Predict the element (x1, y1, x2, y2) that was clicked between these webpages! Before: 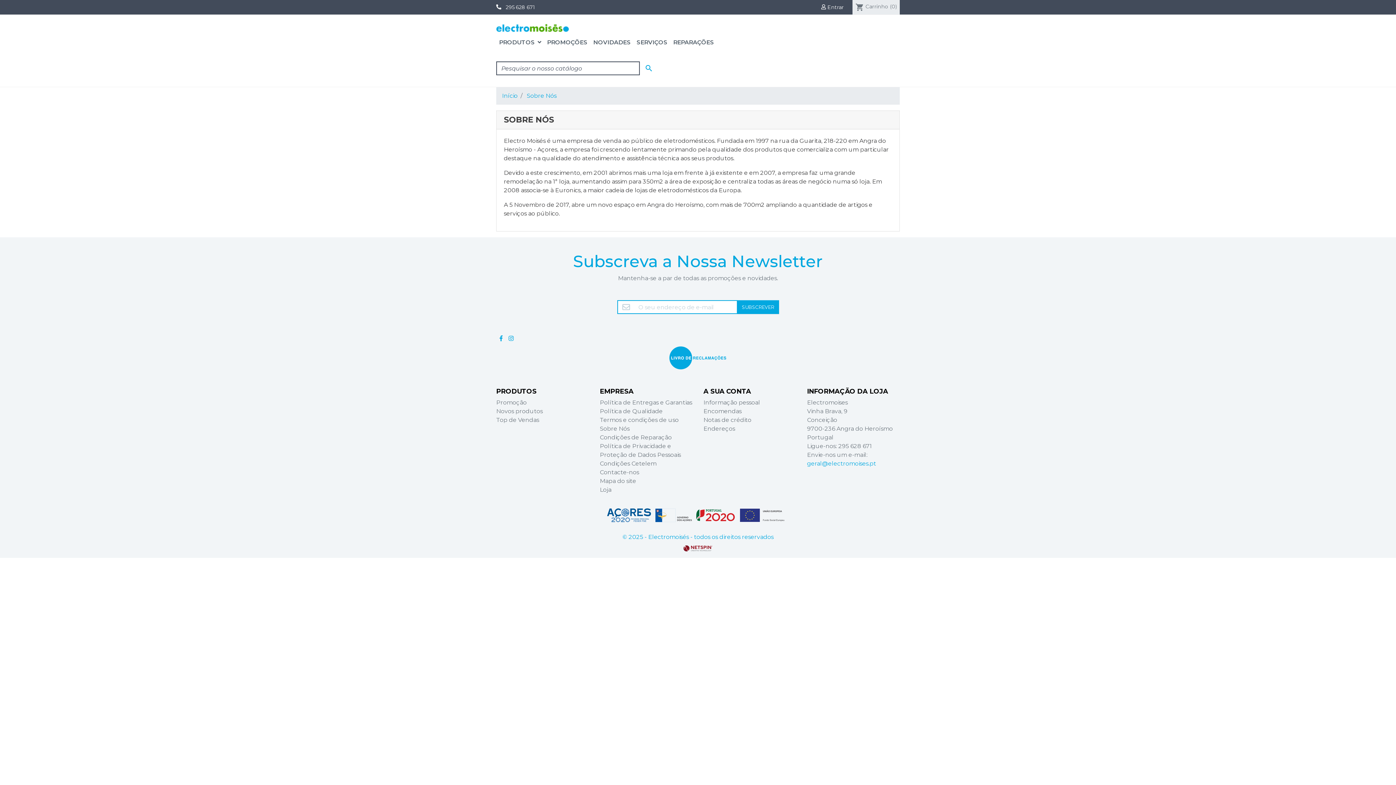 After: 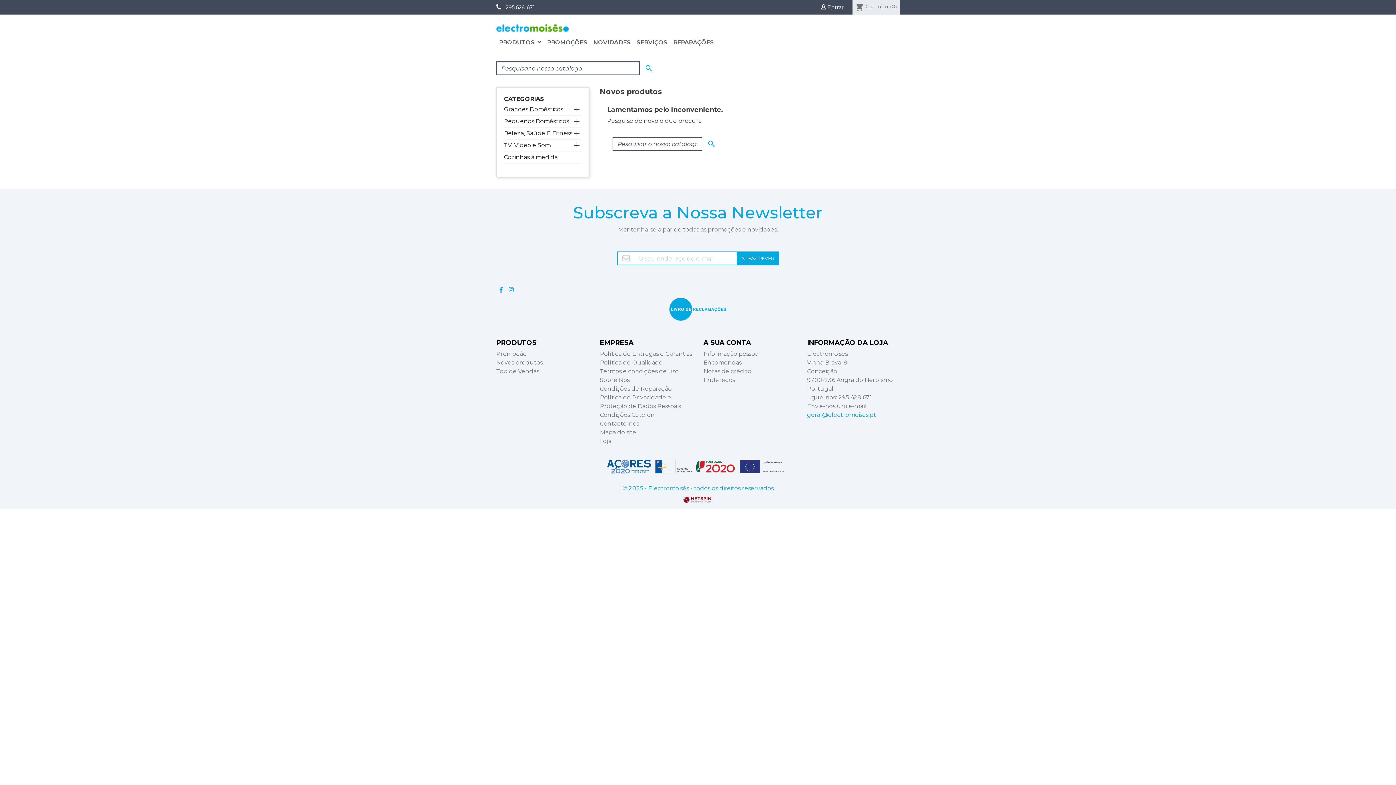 Action: bbox: (496, 407, 542, 414) label: Novos produtos